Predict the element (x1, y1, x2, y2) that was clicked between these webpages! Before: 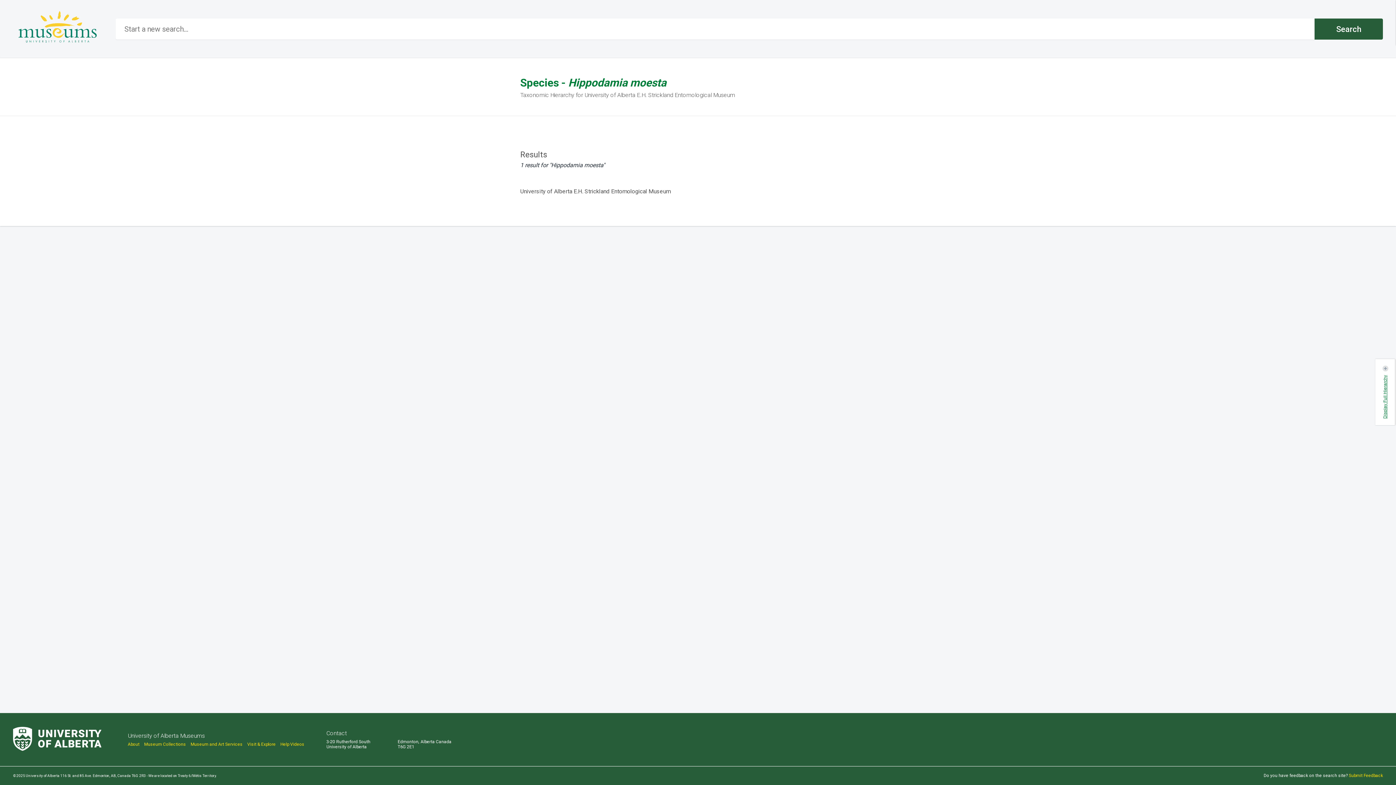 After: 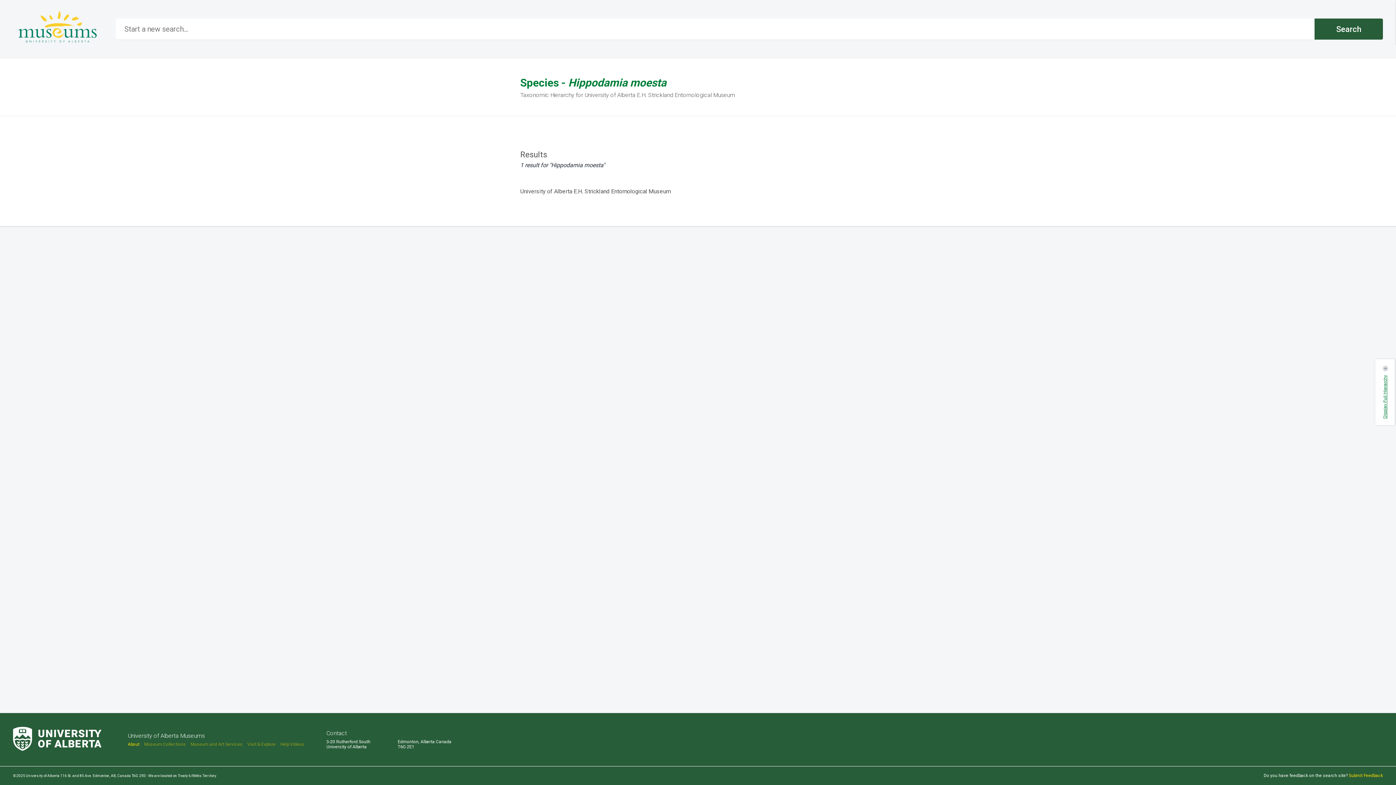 Action: bbox: (127, 742, 139, 747) label: About